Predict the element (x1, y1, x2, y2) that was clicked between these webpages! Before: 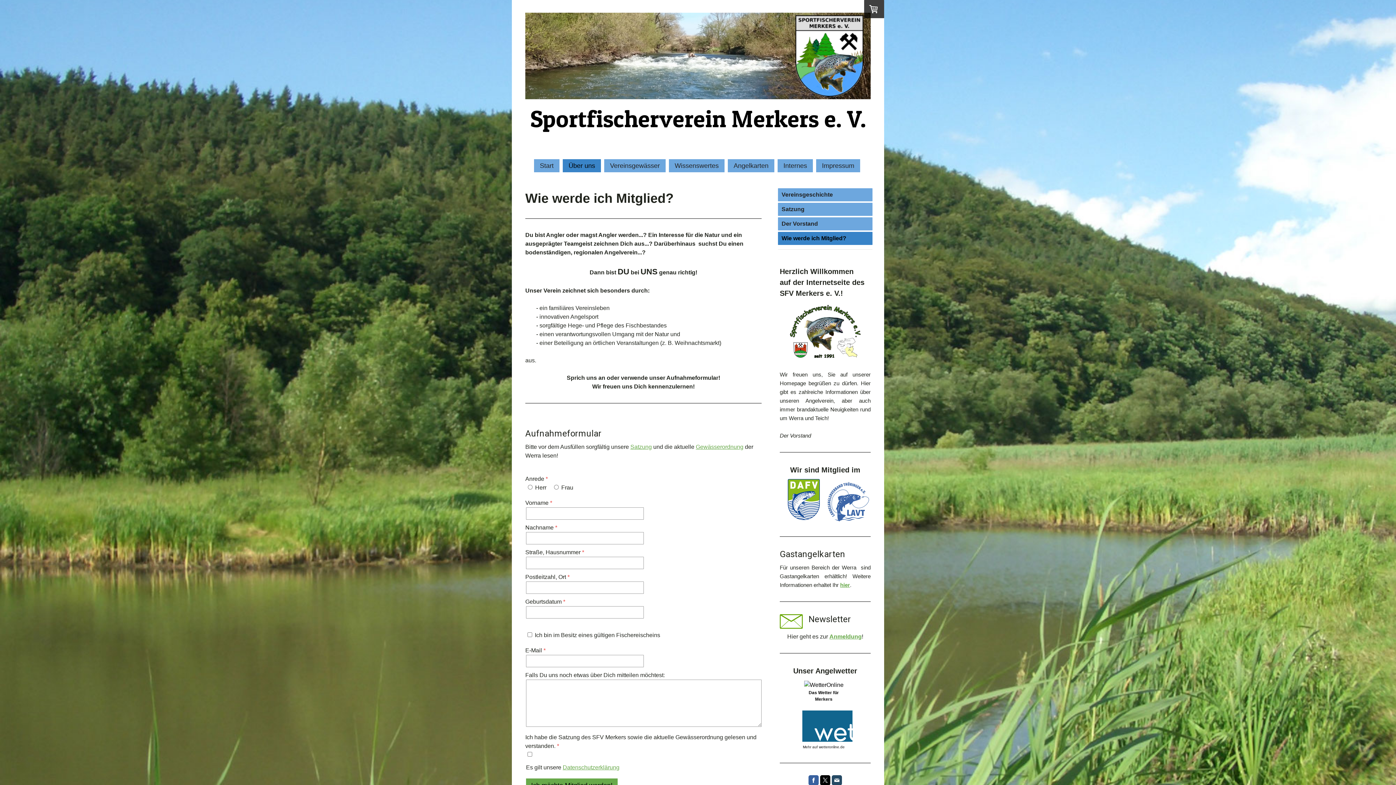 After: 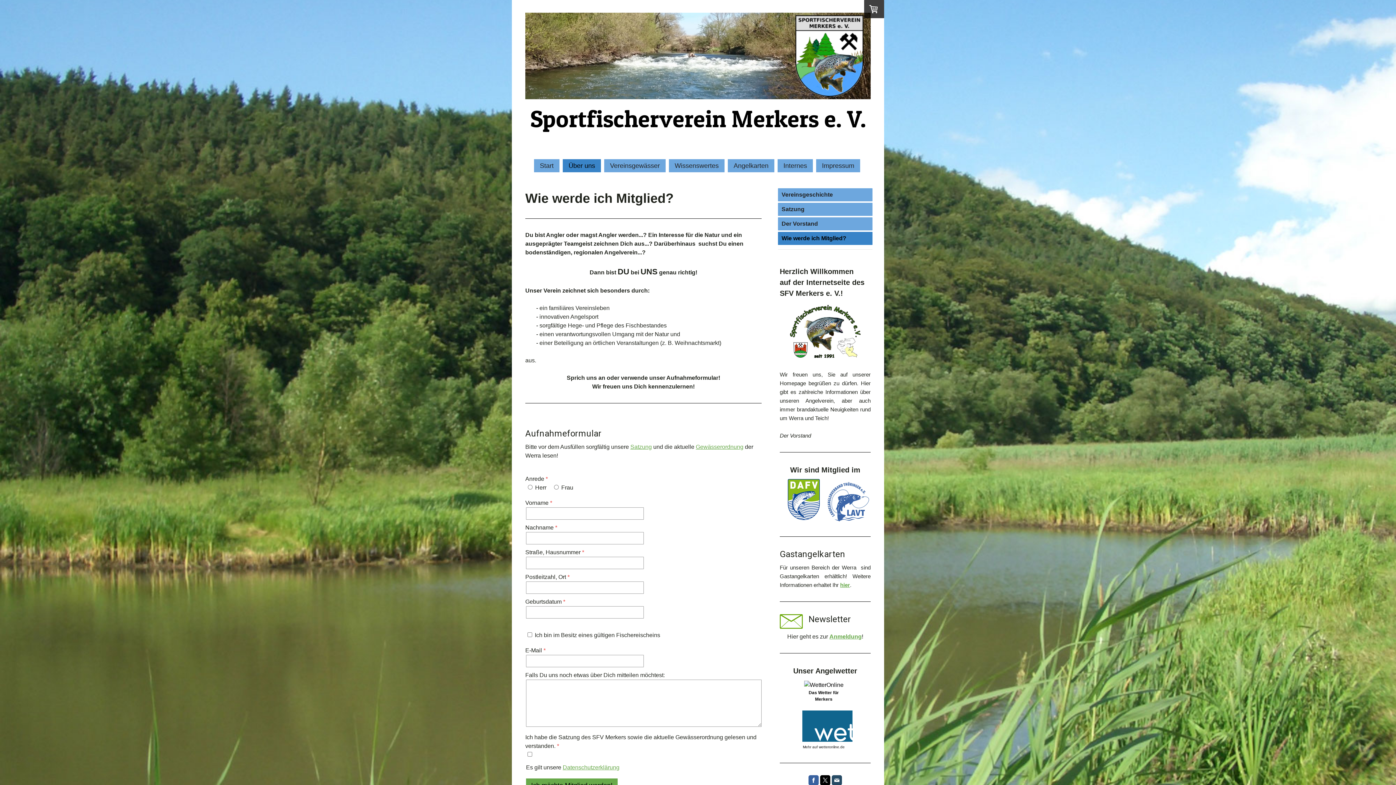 Action: bbox: (819, 745, 844, 749) label: wetteronline.de